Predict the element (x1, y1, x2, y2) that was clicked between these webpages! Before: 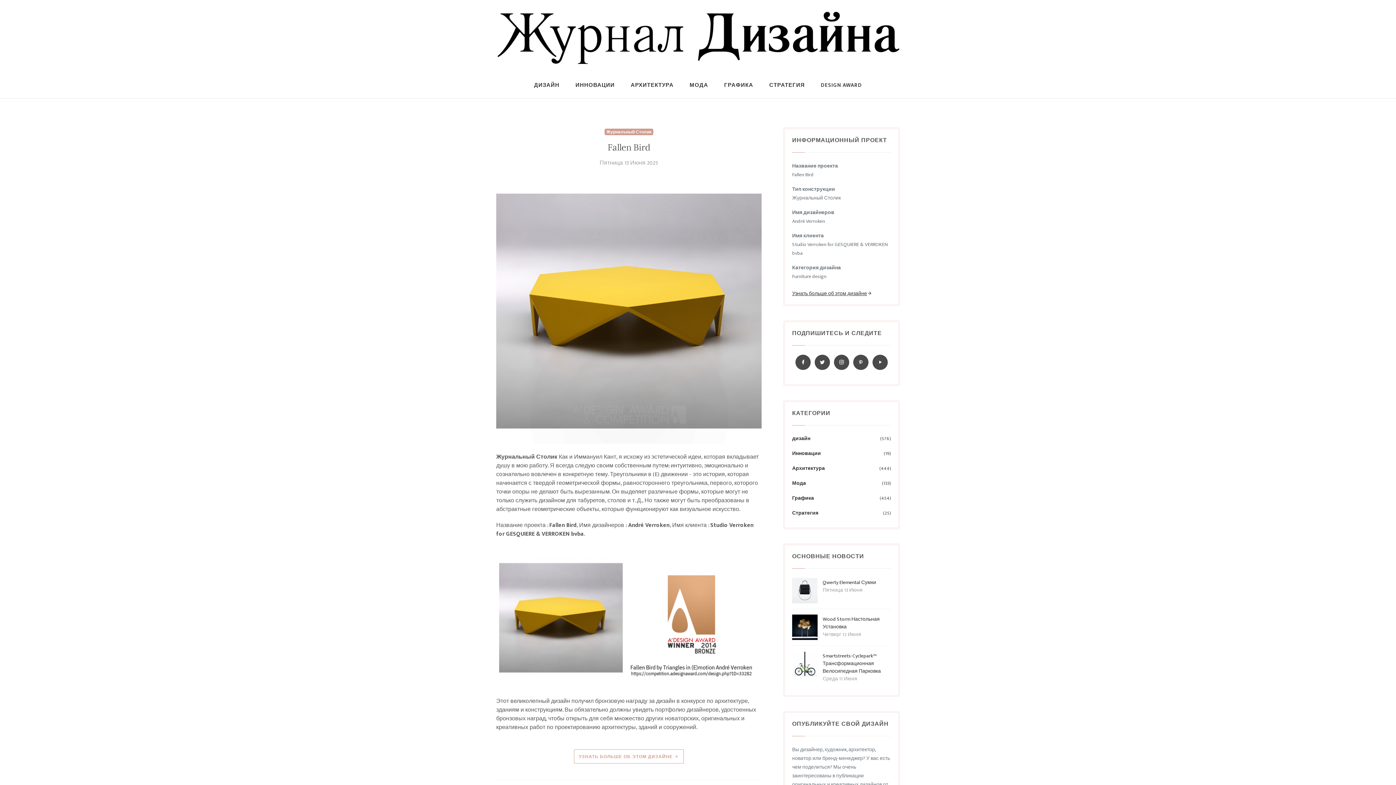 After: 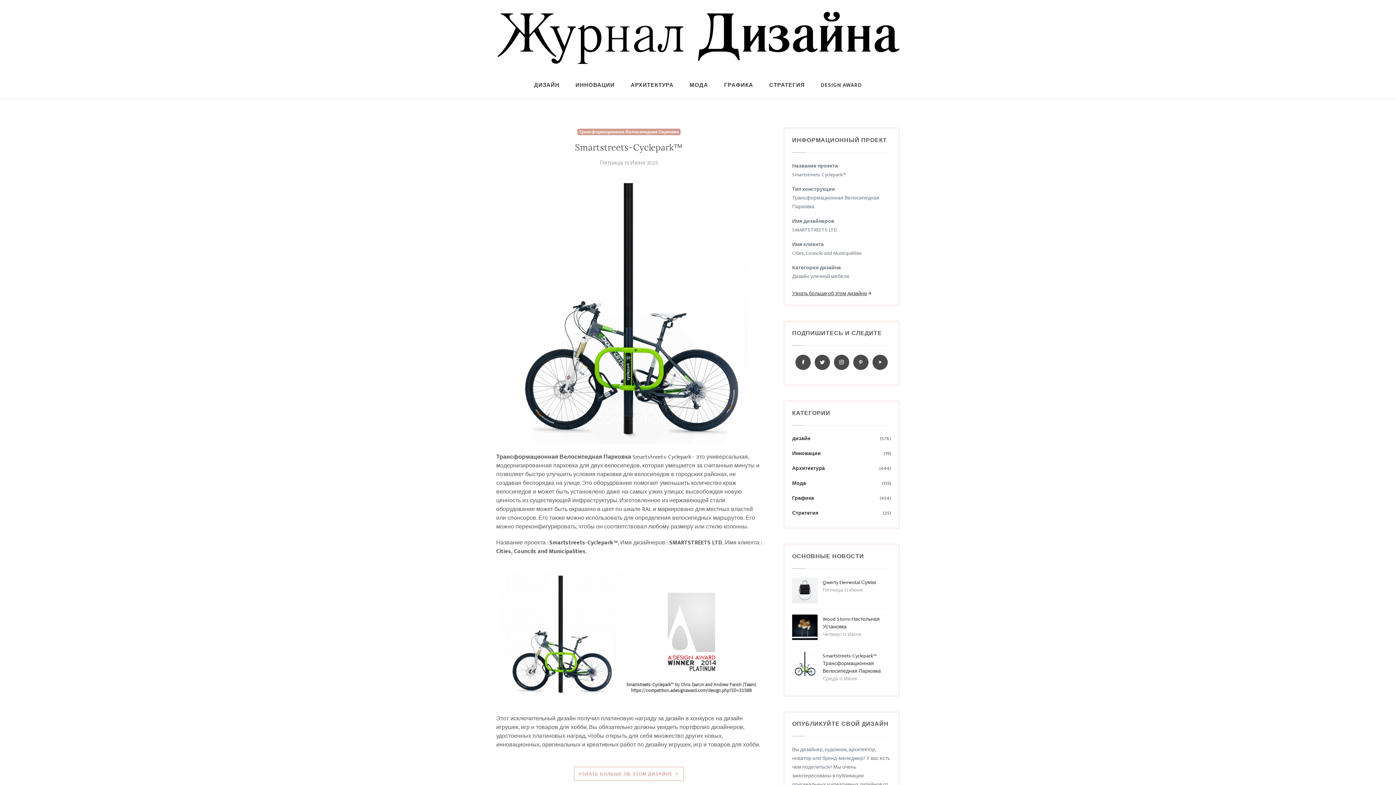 Action: label: Smartstreets-Cyclepark™ Трансформационная Велосипедная Парковка bbox: (822, 652, 881, 675)